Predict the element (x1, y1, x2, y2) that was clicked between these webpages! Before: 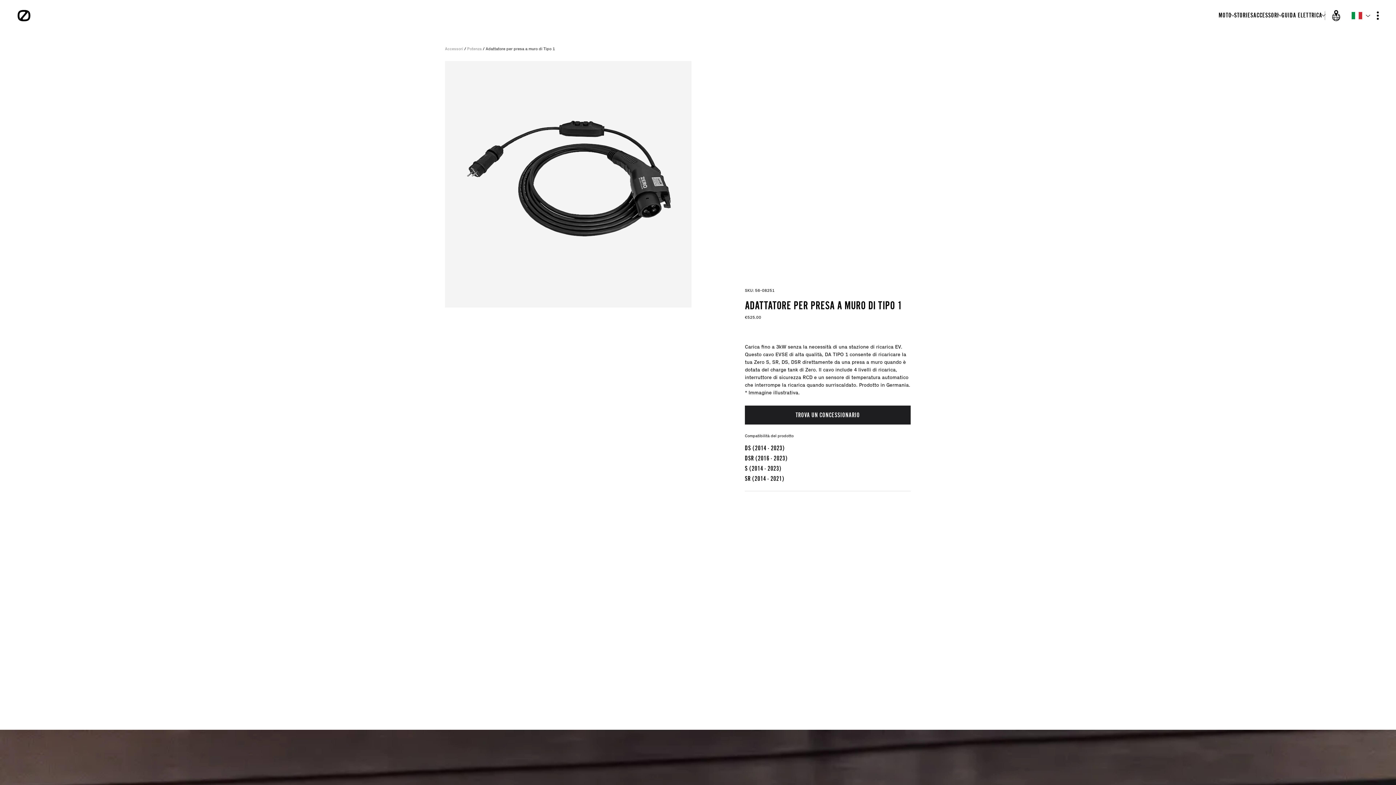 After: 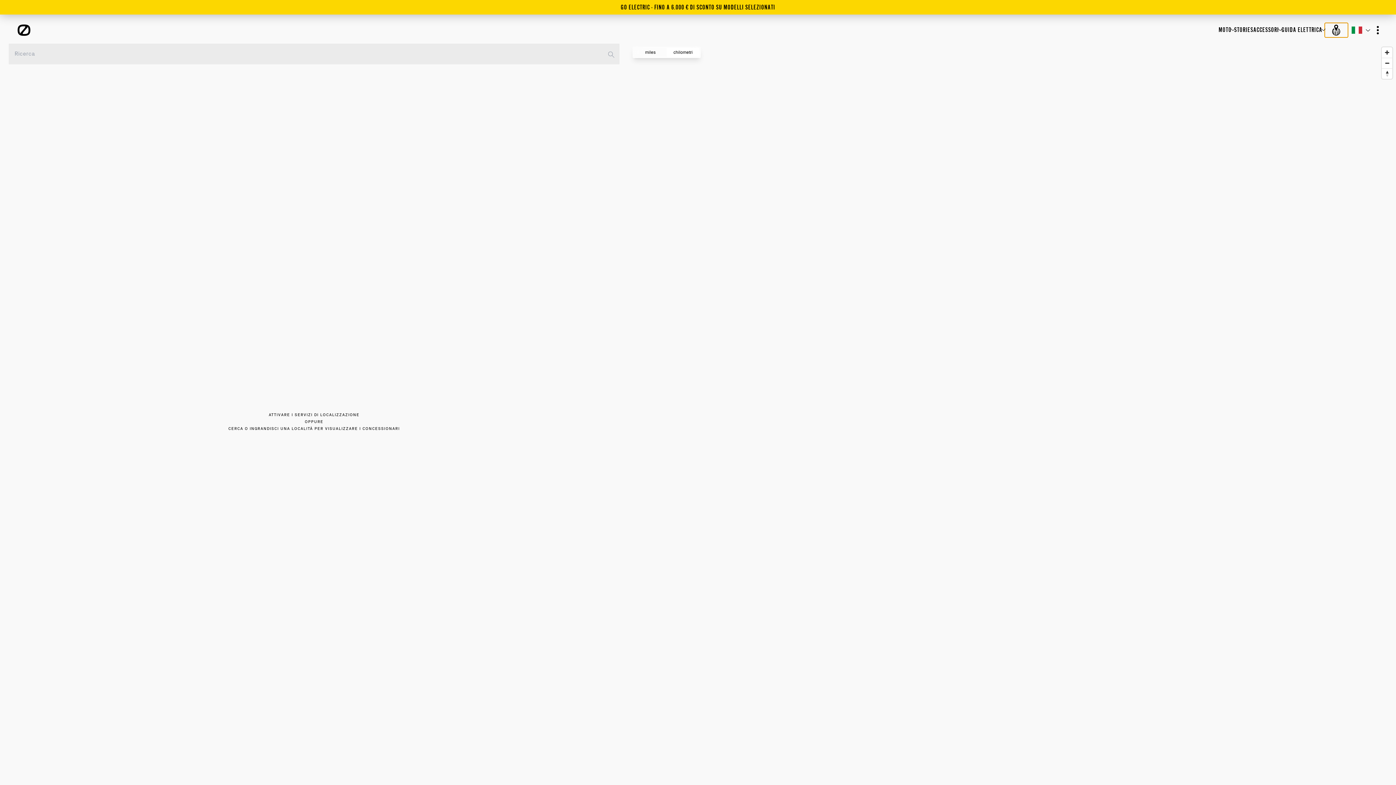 Action: label: Dealer Locator bbox: (1325, 8, 1348, 22)